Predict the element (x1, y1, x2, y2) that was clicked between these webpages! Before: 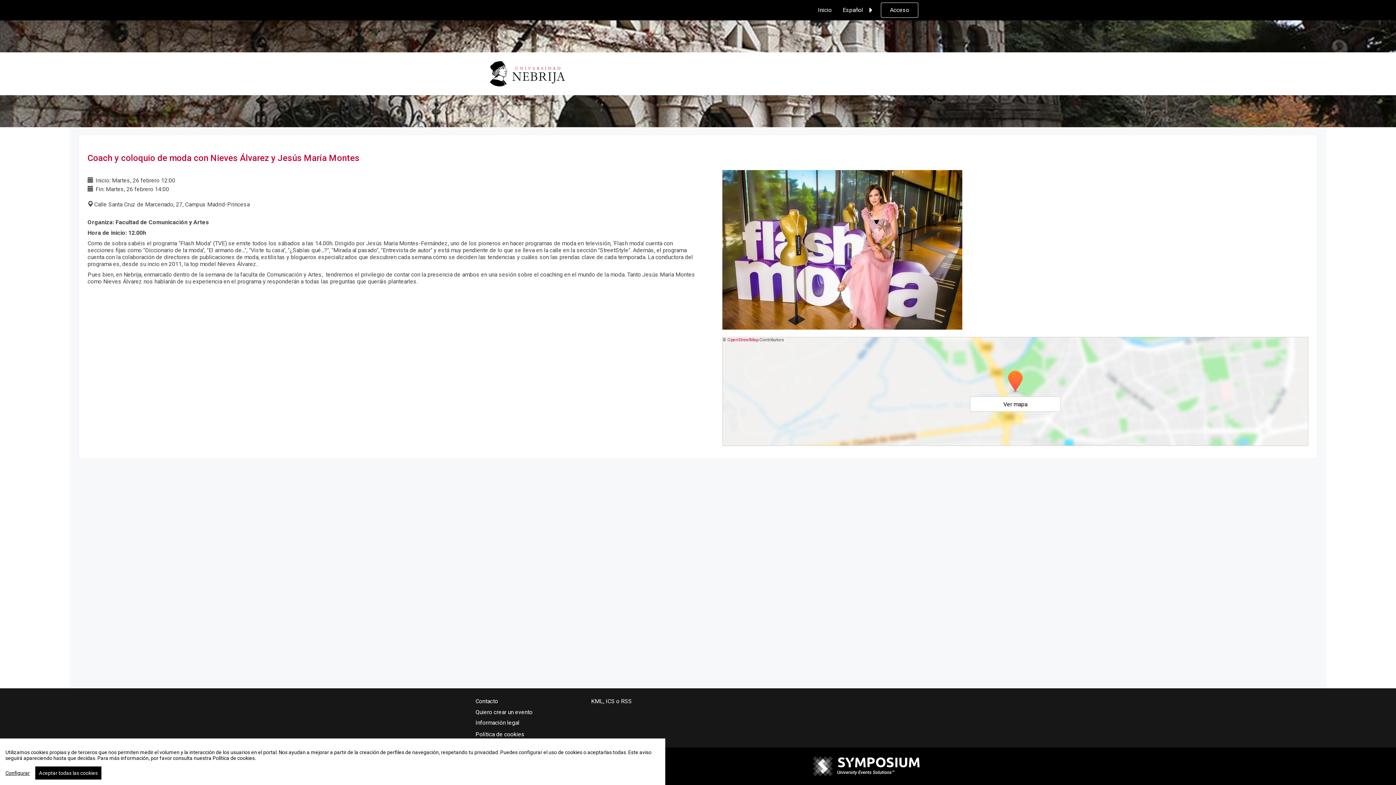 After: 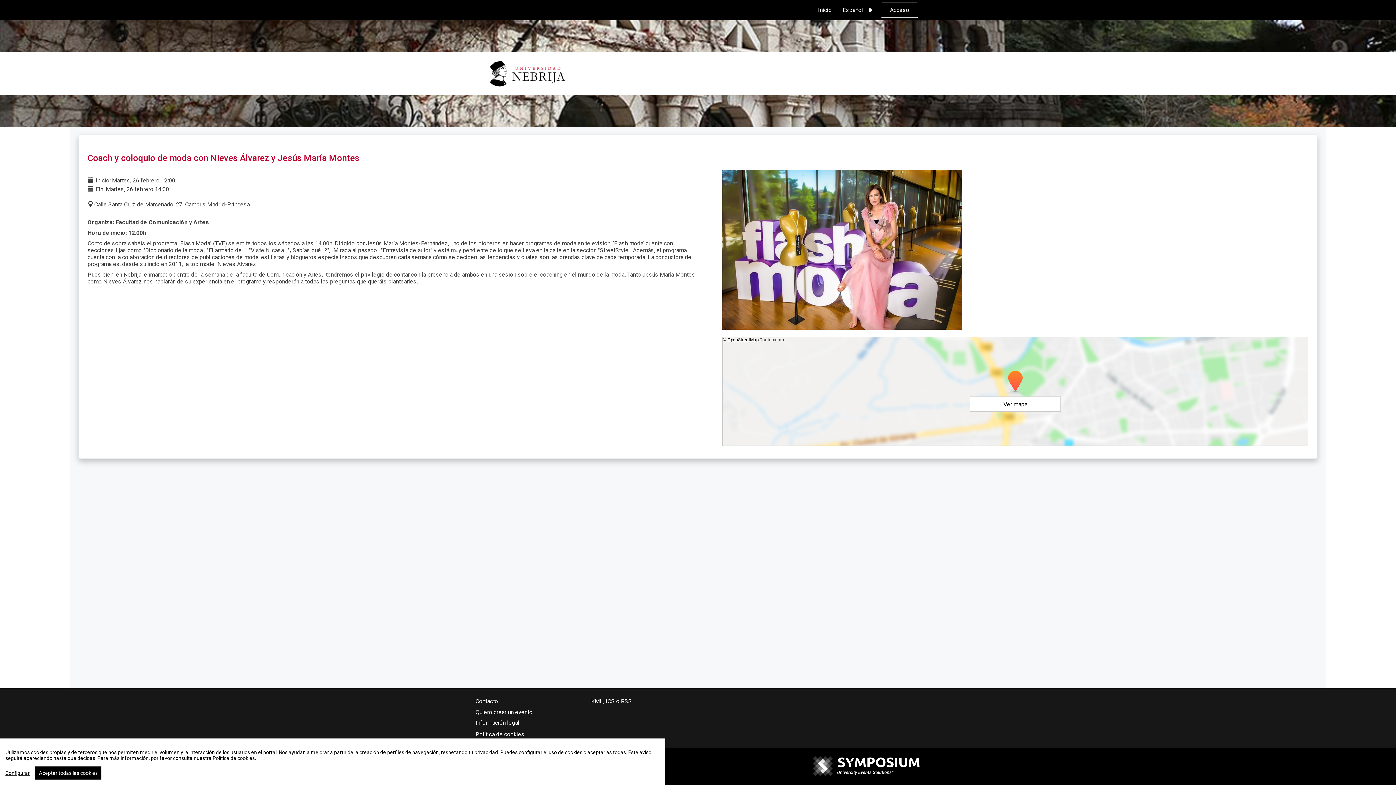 Action: label: OpenStreetMap bbox: (727, 337, 758, 342)